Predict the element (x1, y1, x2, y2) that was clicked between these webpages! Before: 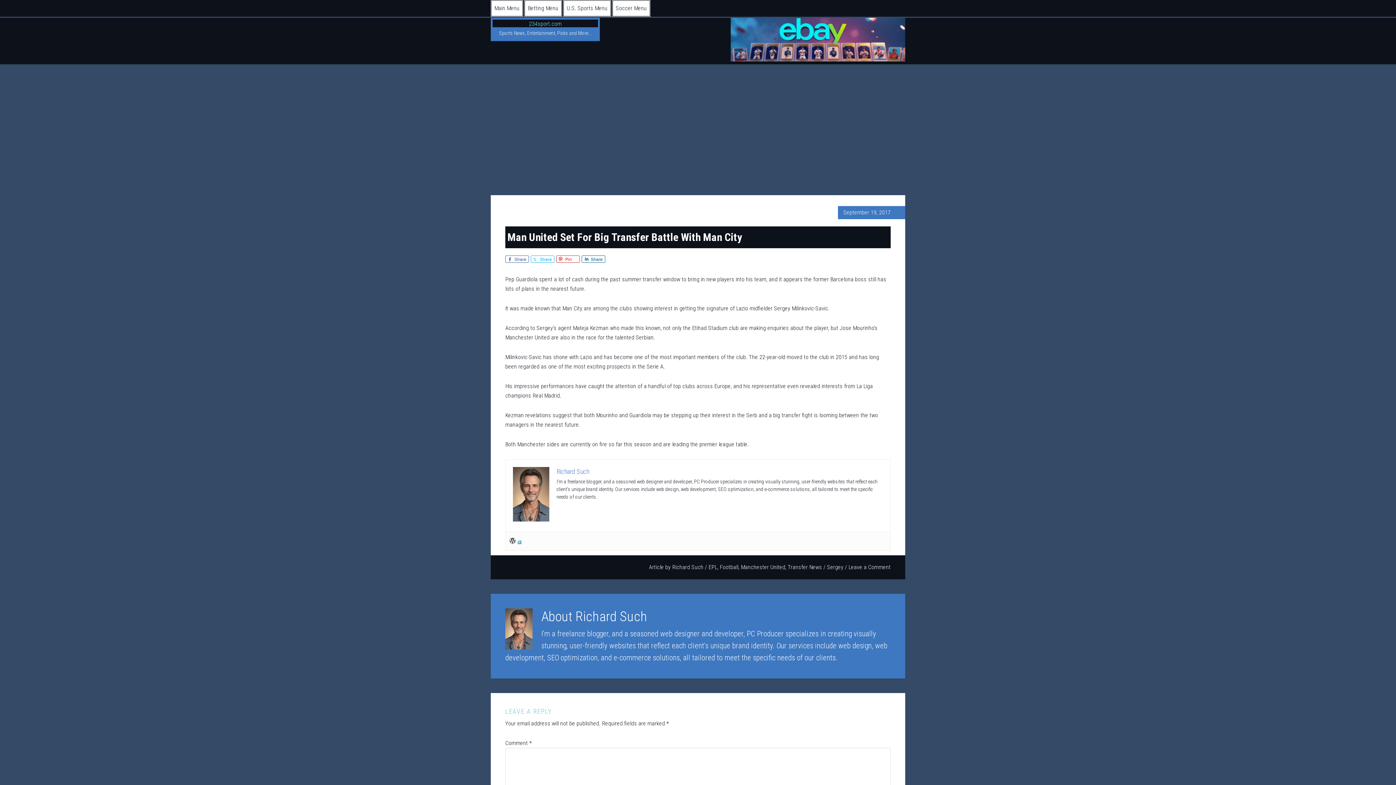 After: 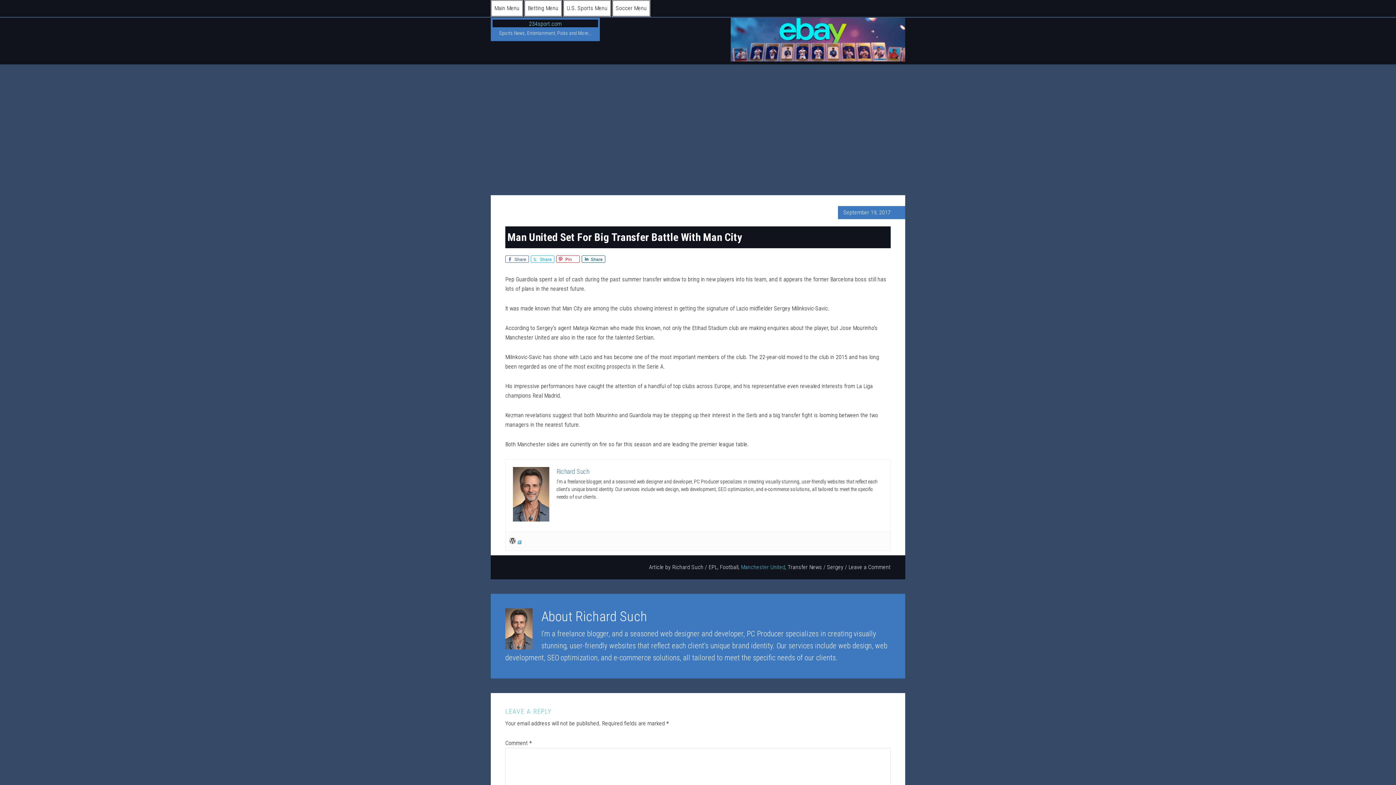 Action: label: Manchester United bbox: (741, 564, 785, 570)